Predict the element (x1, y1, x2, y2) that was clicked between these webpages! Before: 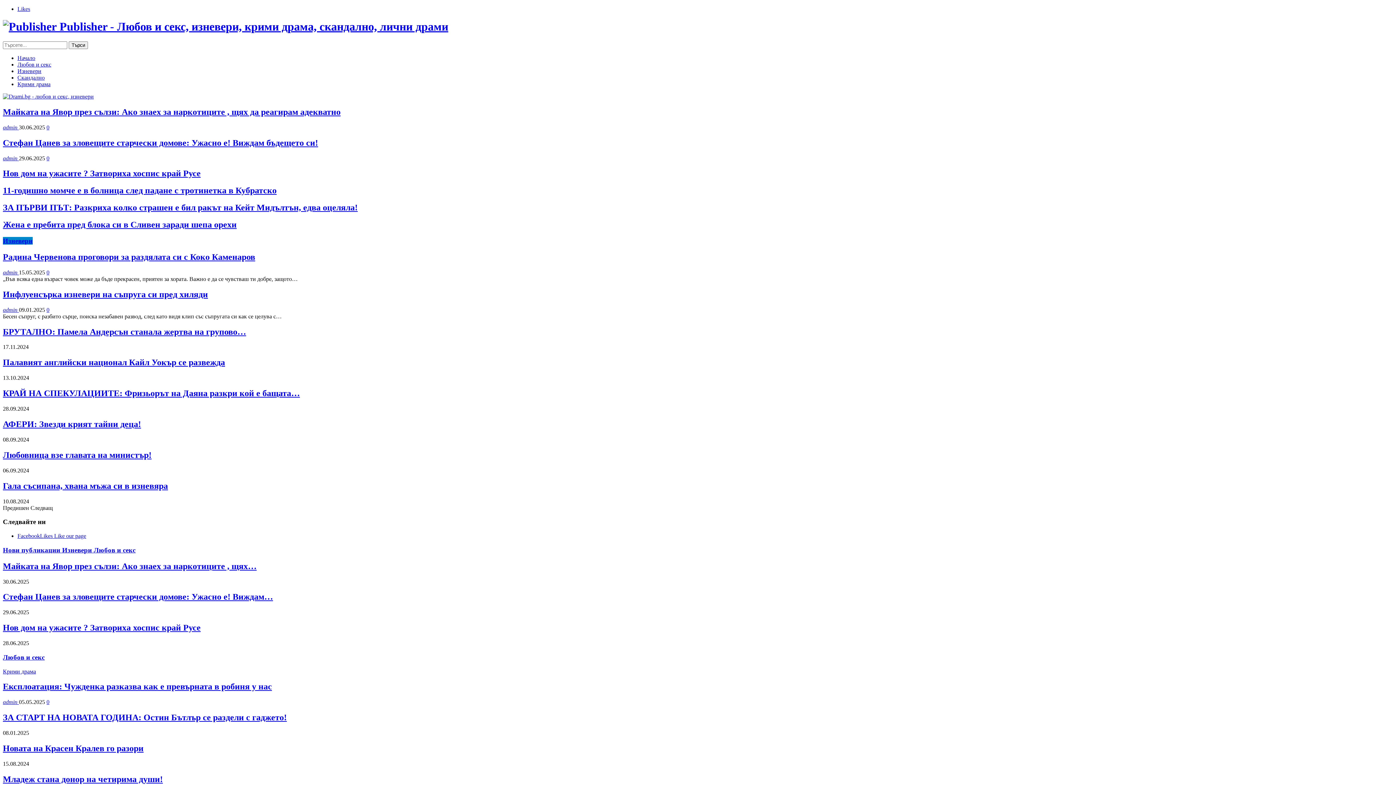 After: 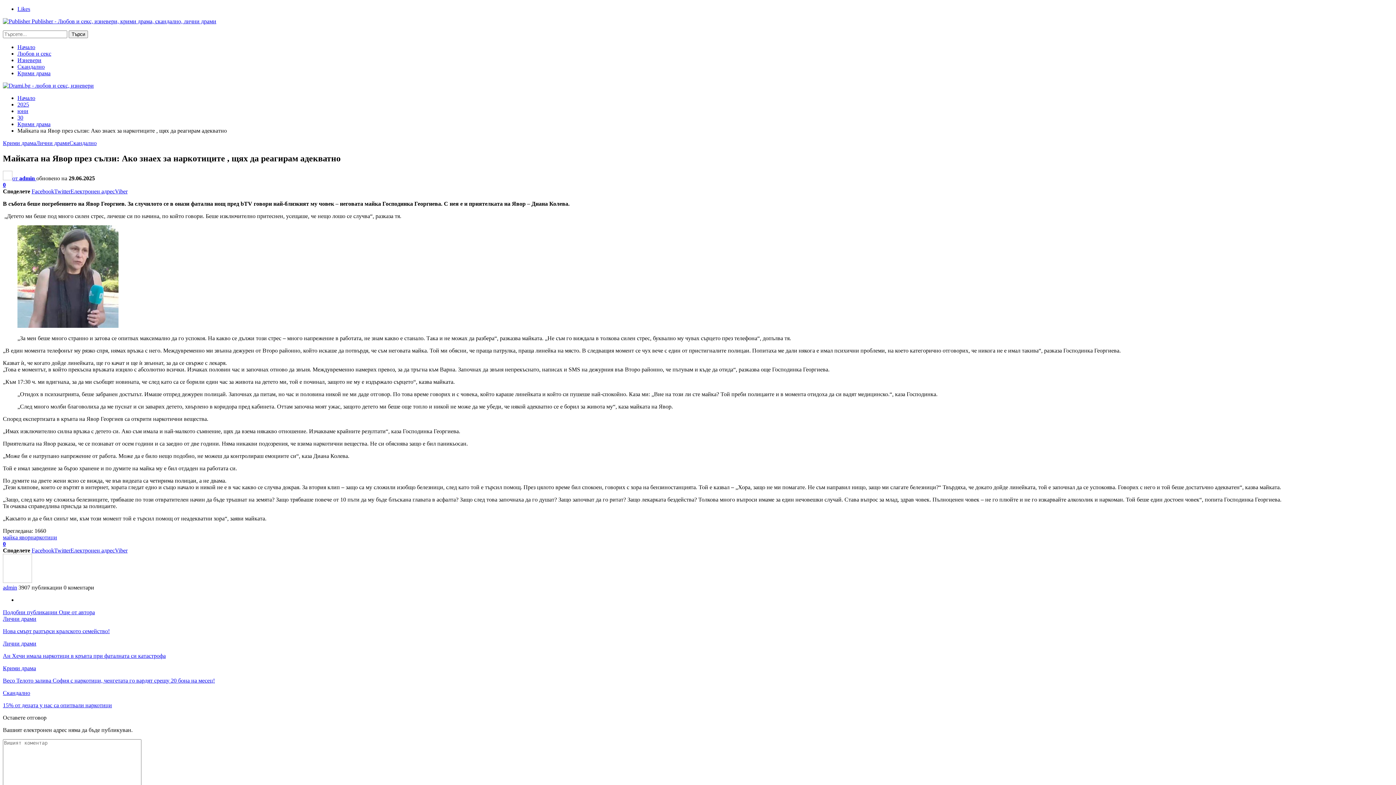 Action: bbox: (2, 561, 256, 571) label: Майката на Явор през сълзи: Ако знаех за наркотиците , щях…